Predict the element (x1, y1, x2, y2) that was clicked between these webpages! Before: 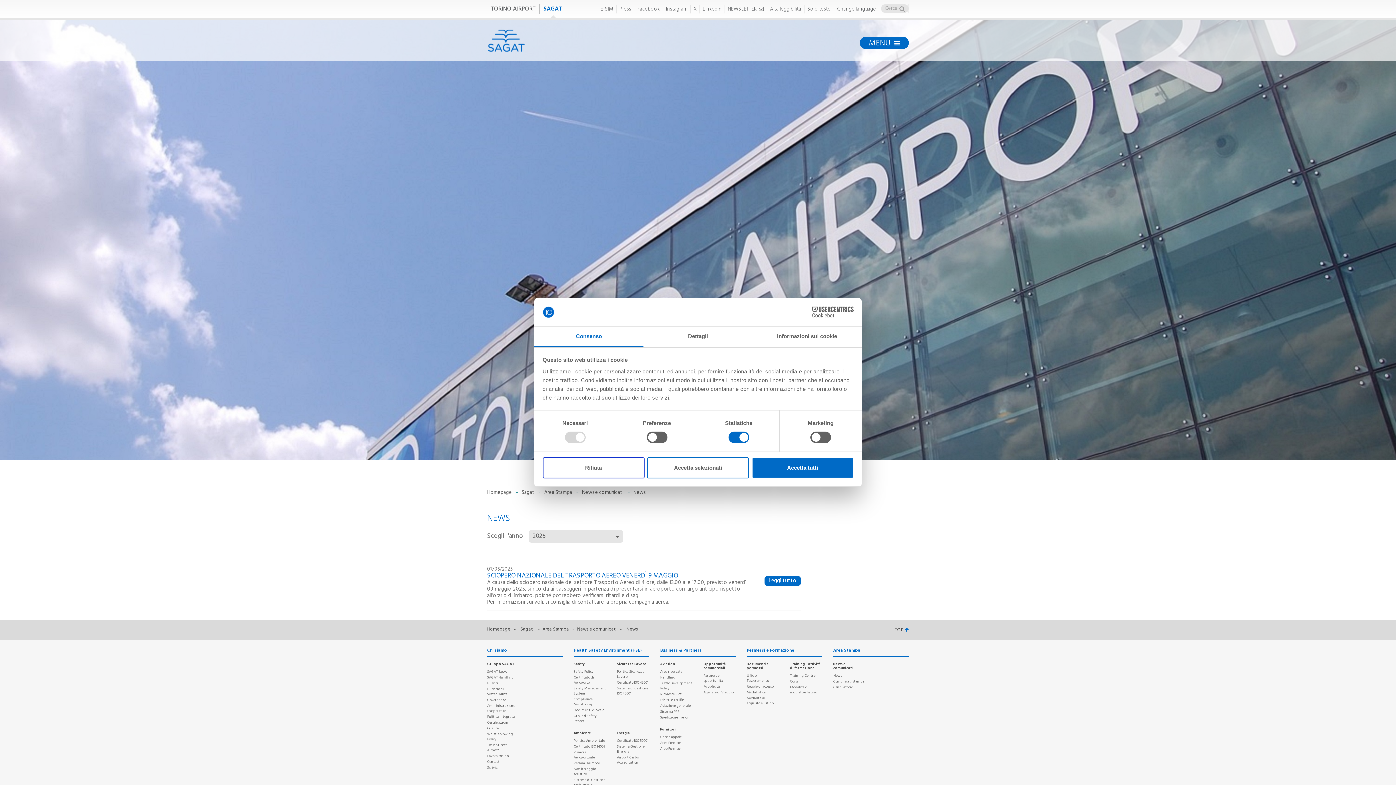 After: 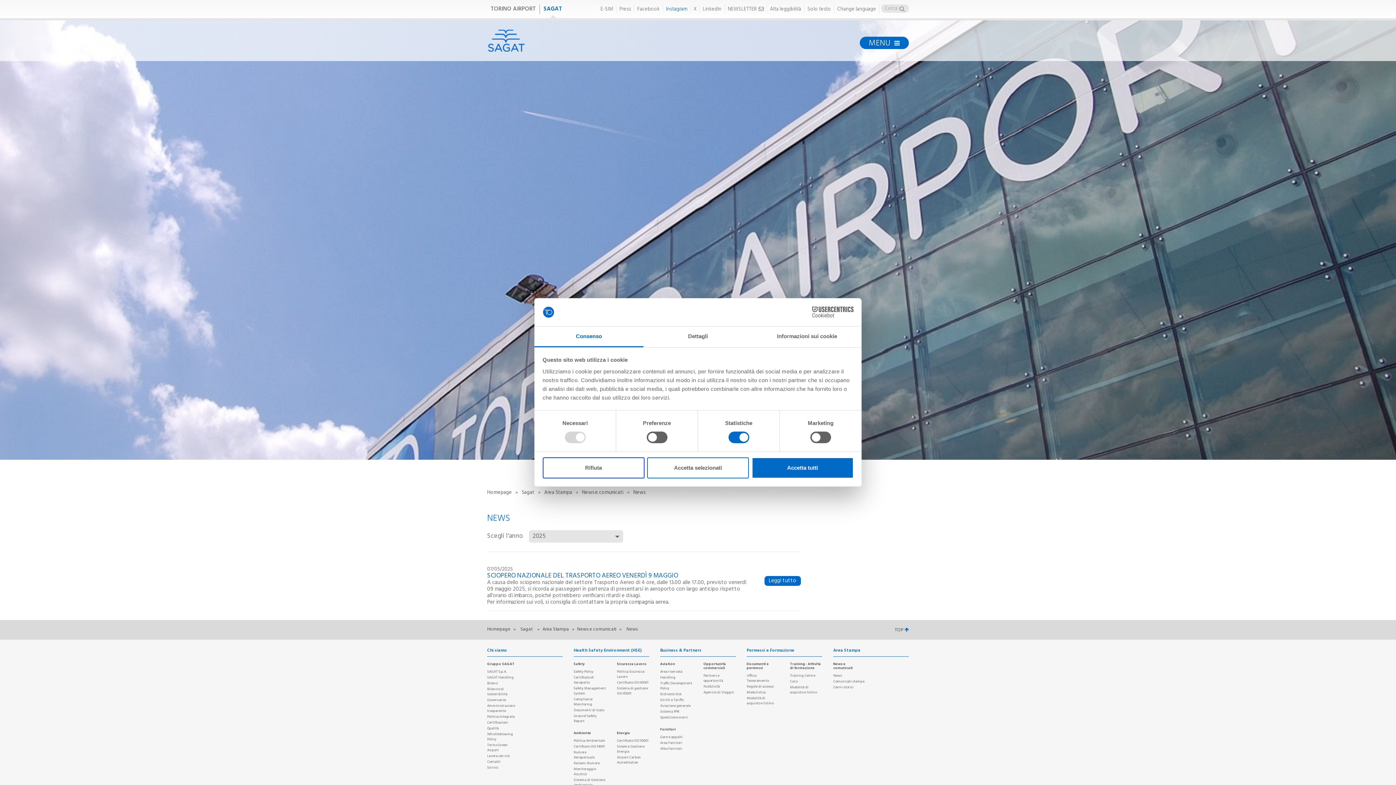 Action: label: Instagram bbox: (663, 5, 690, 13)